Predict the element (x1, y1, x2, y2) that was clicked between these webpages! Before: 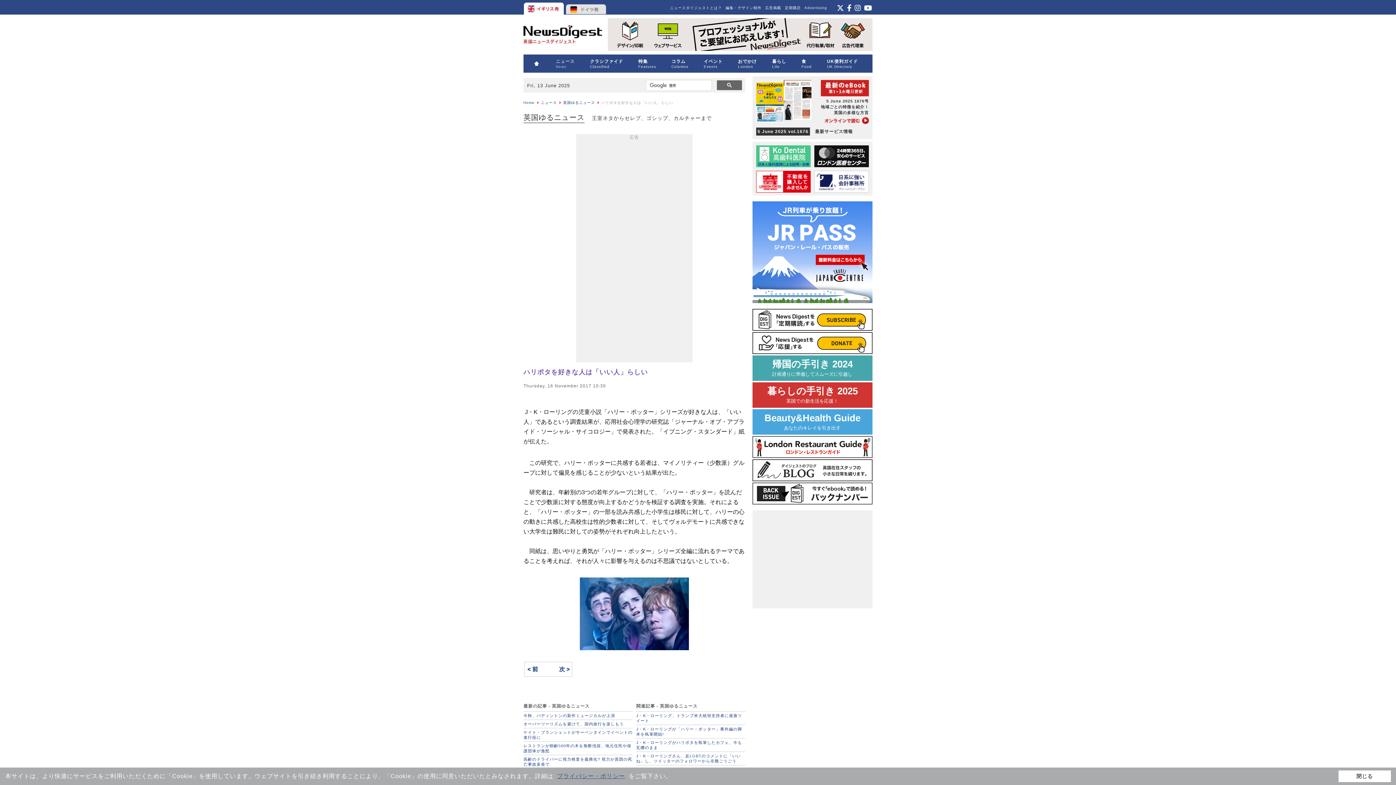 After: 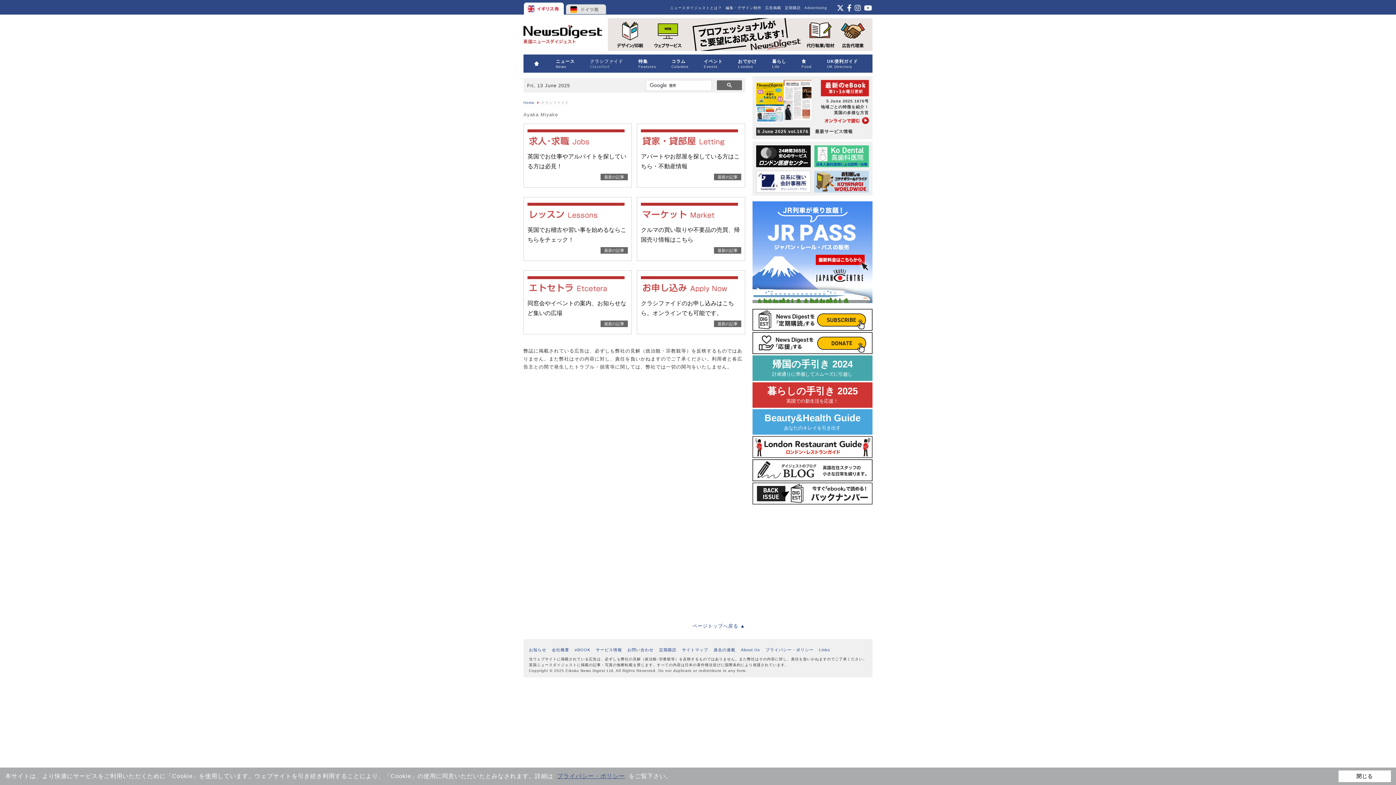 Action: label: クラシファイド
Classified bbox: (589, 58, 623, 68)